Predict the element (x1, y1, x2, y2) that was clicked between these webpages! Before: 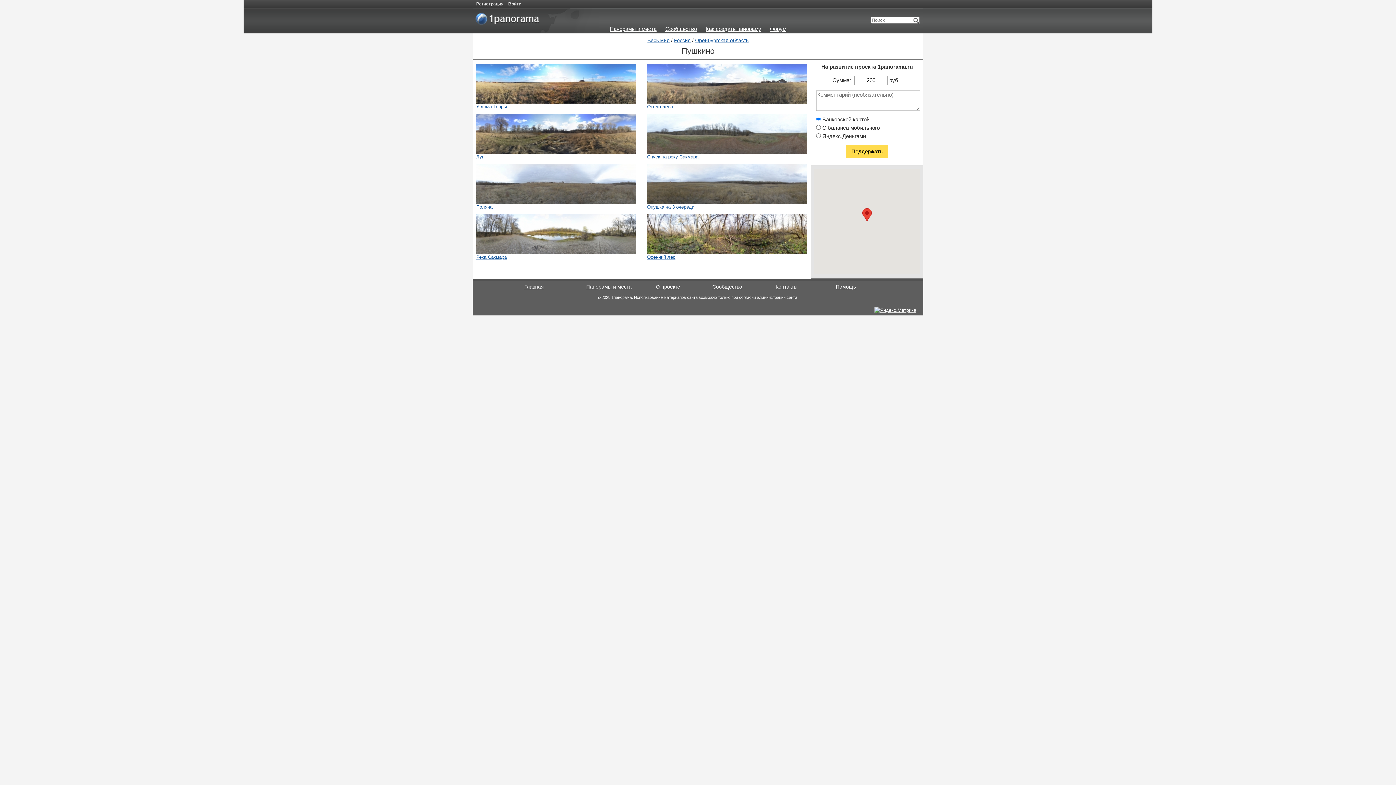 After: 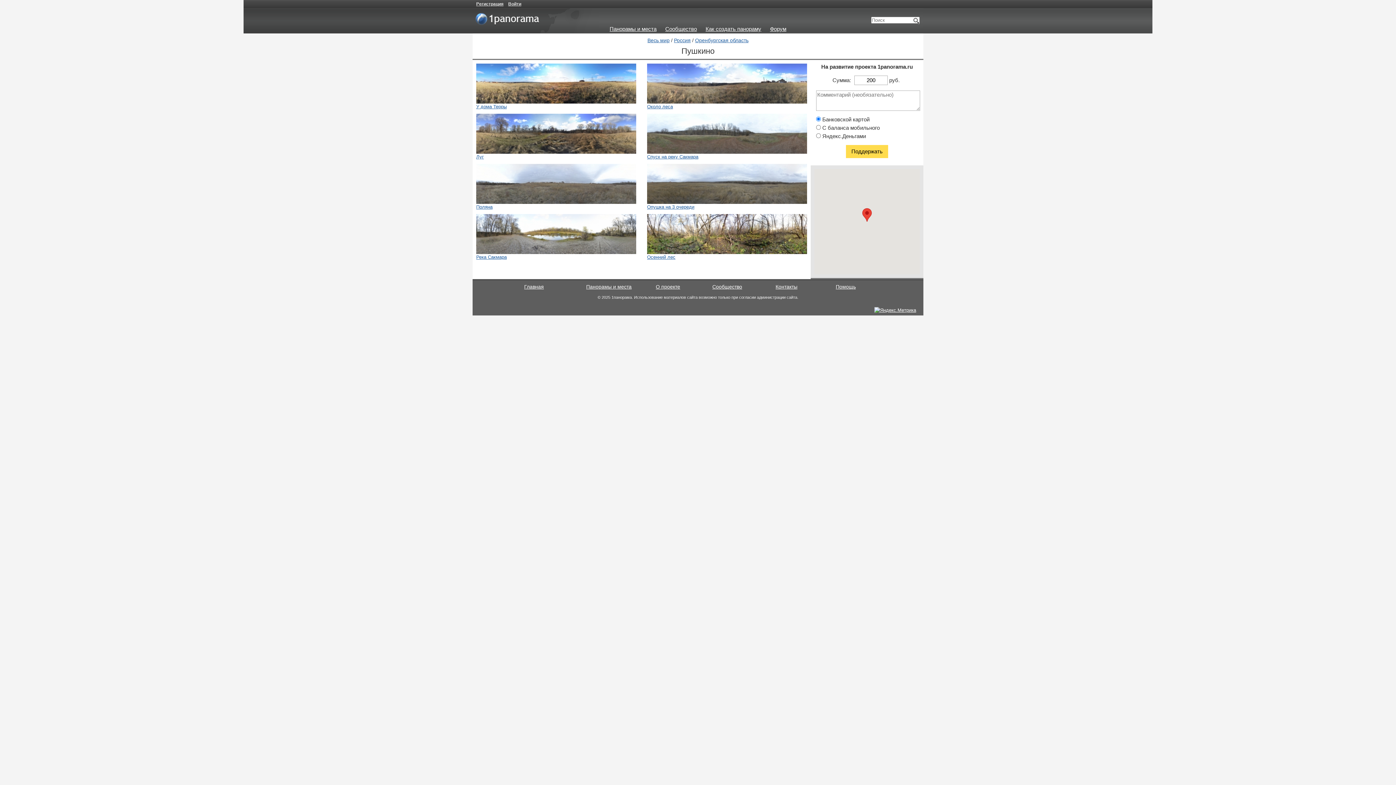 Action: bbox: (870, 307, 920, 313)